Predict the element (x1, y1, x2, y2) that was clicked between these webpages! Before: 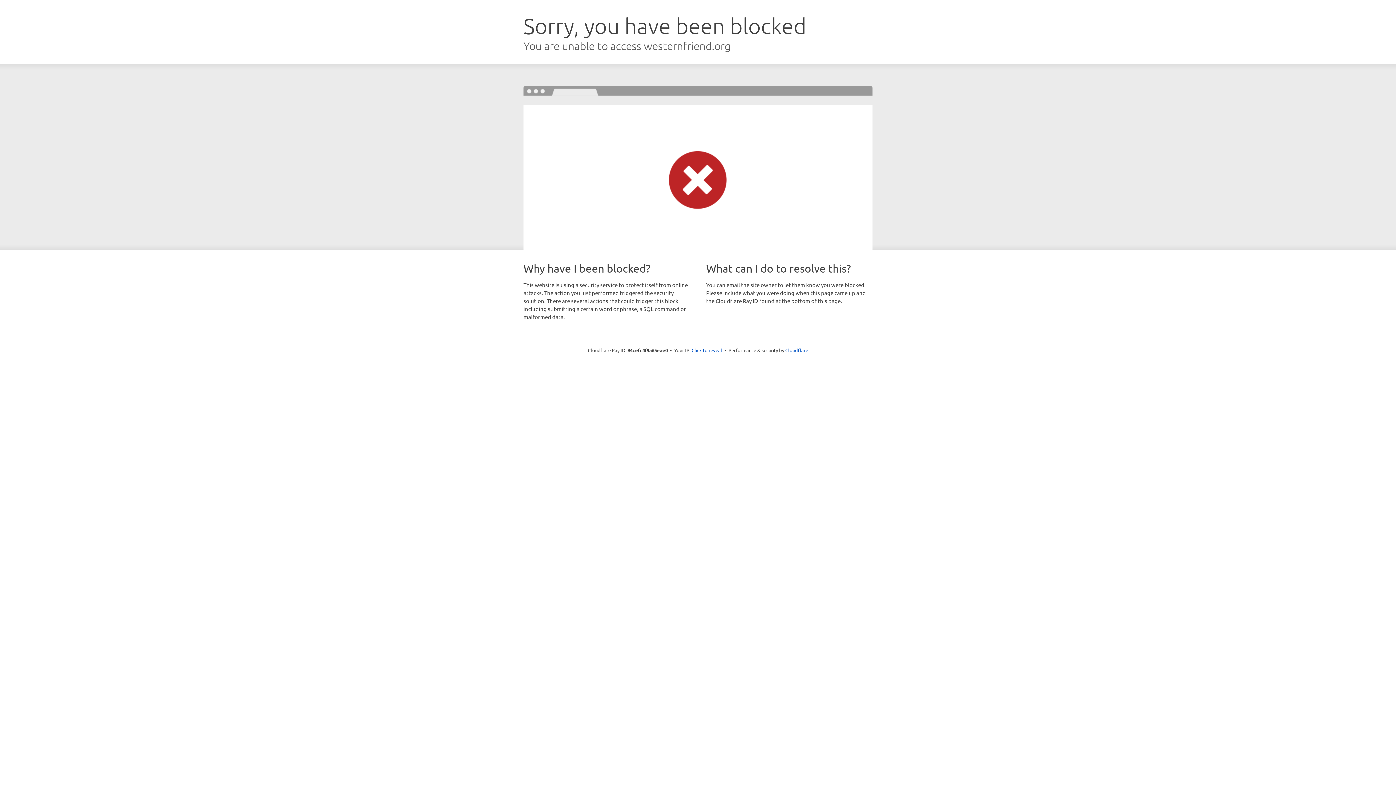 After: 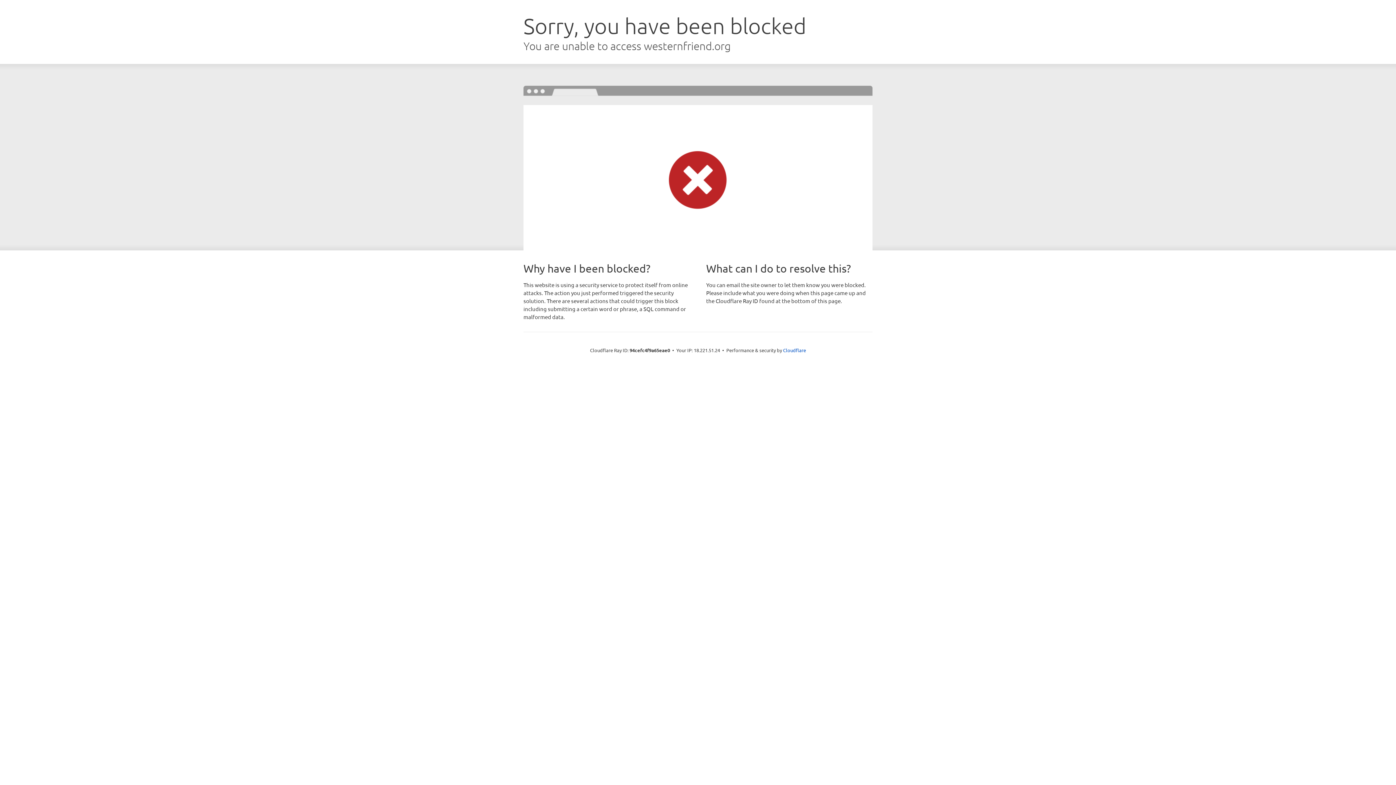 Action: bbox: (691, 346, 722, 353) label: Click to reveal